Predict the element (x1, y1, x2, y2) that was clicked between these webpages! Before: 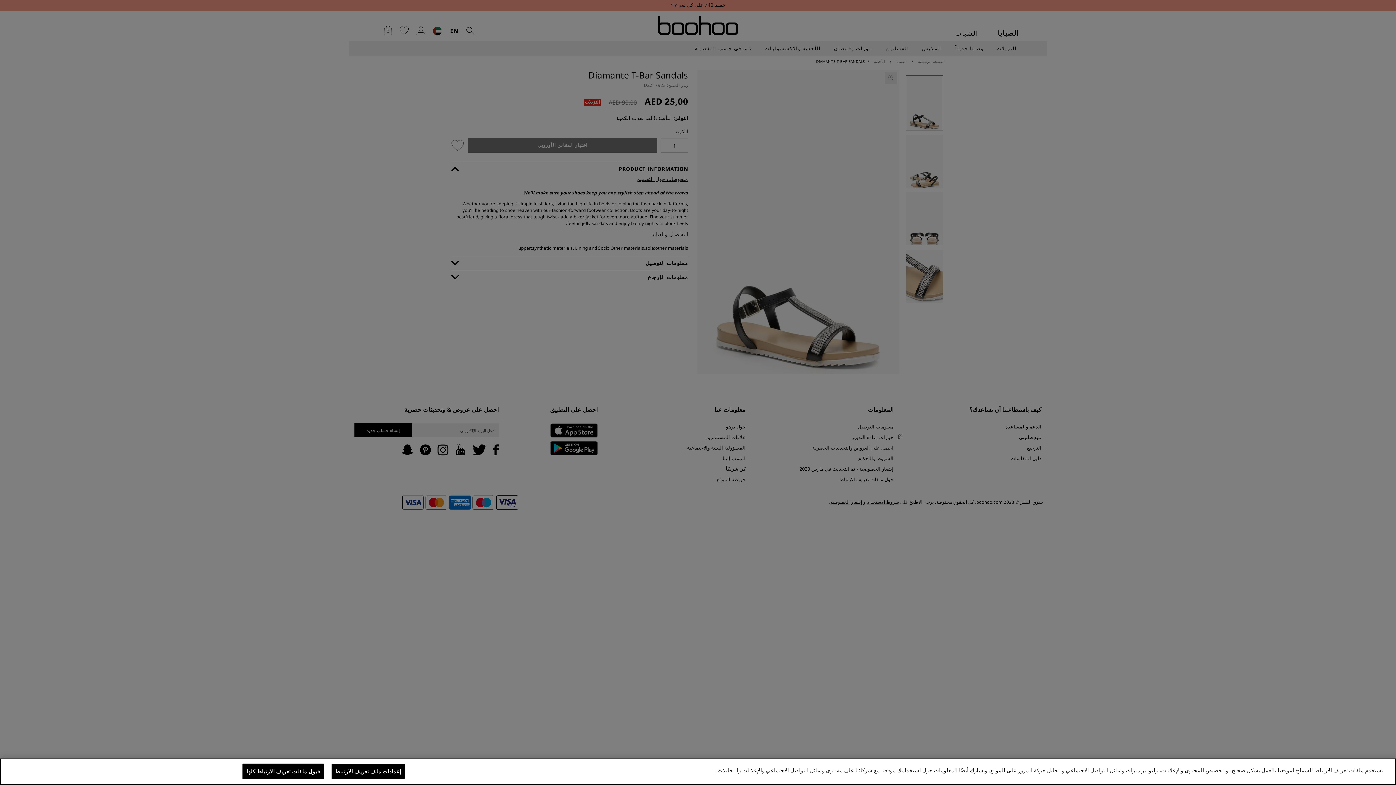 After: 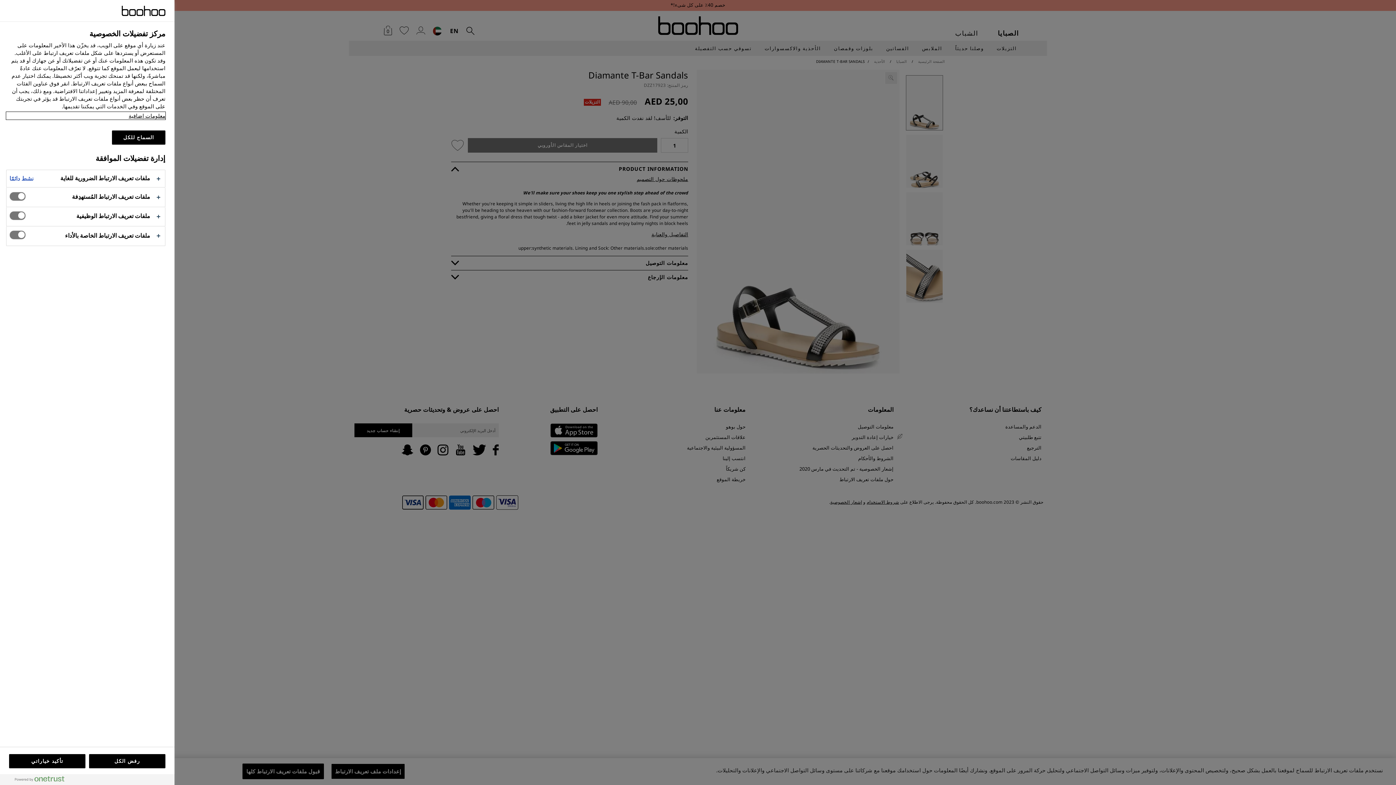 Action: label: إعدادات ملف تعريف الارتباط bbox: (331, 764, 405, 779)